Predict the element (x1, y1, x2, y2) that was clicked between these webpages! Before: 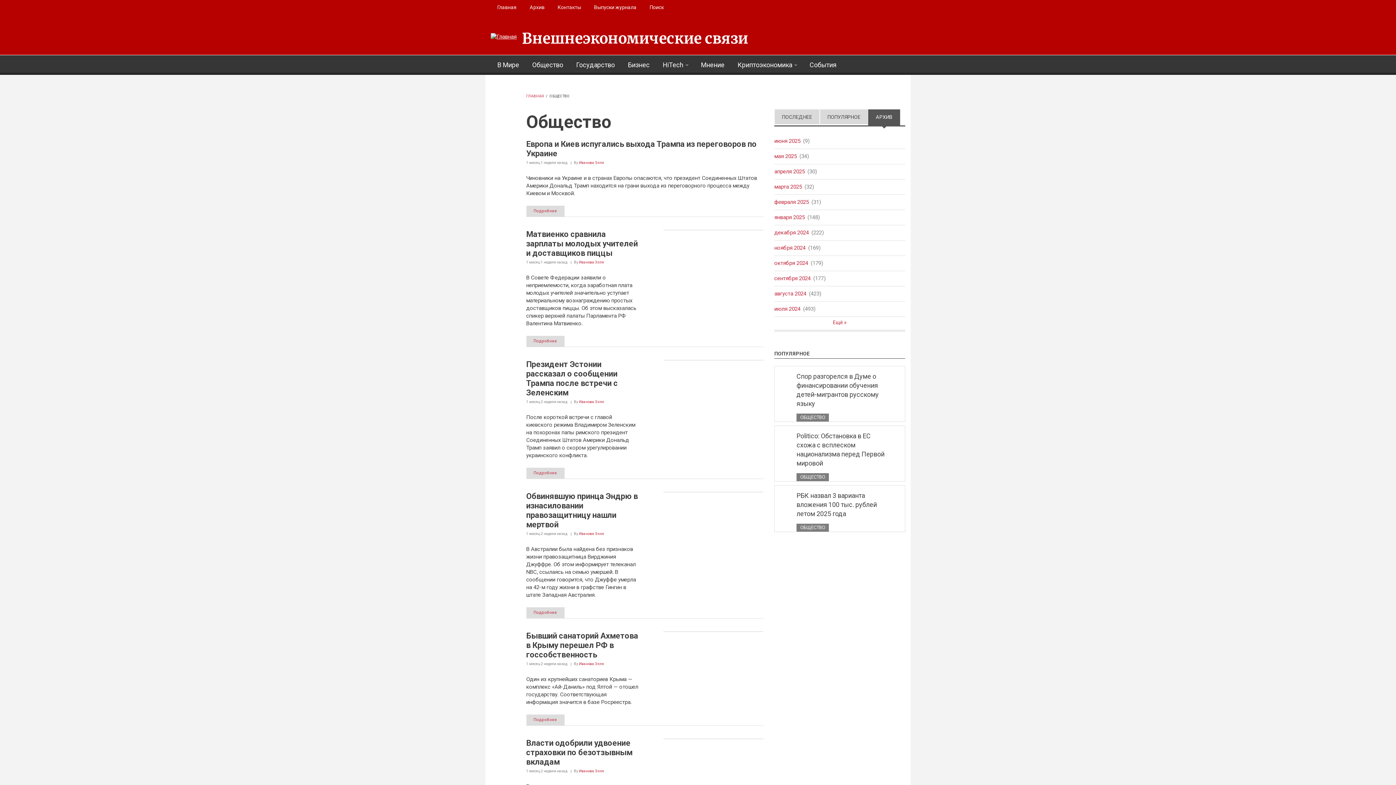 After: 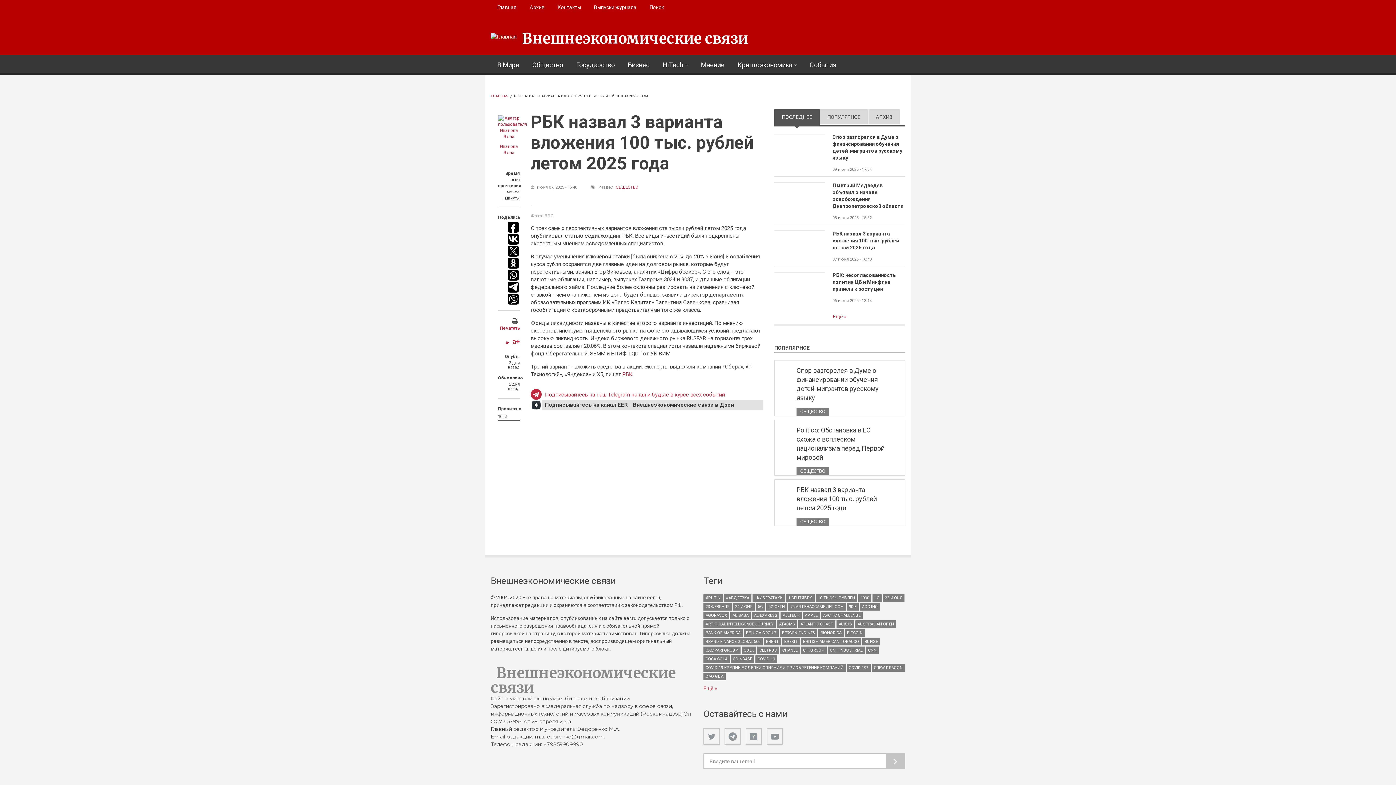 Action: bbox: (796, 491, 888, 518) label: РБК назвал 3 варианта вложения 100 тыс. рублей летом 2025 года